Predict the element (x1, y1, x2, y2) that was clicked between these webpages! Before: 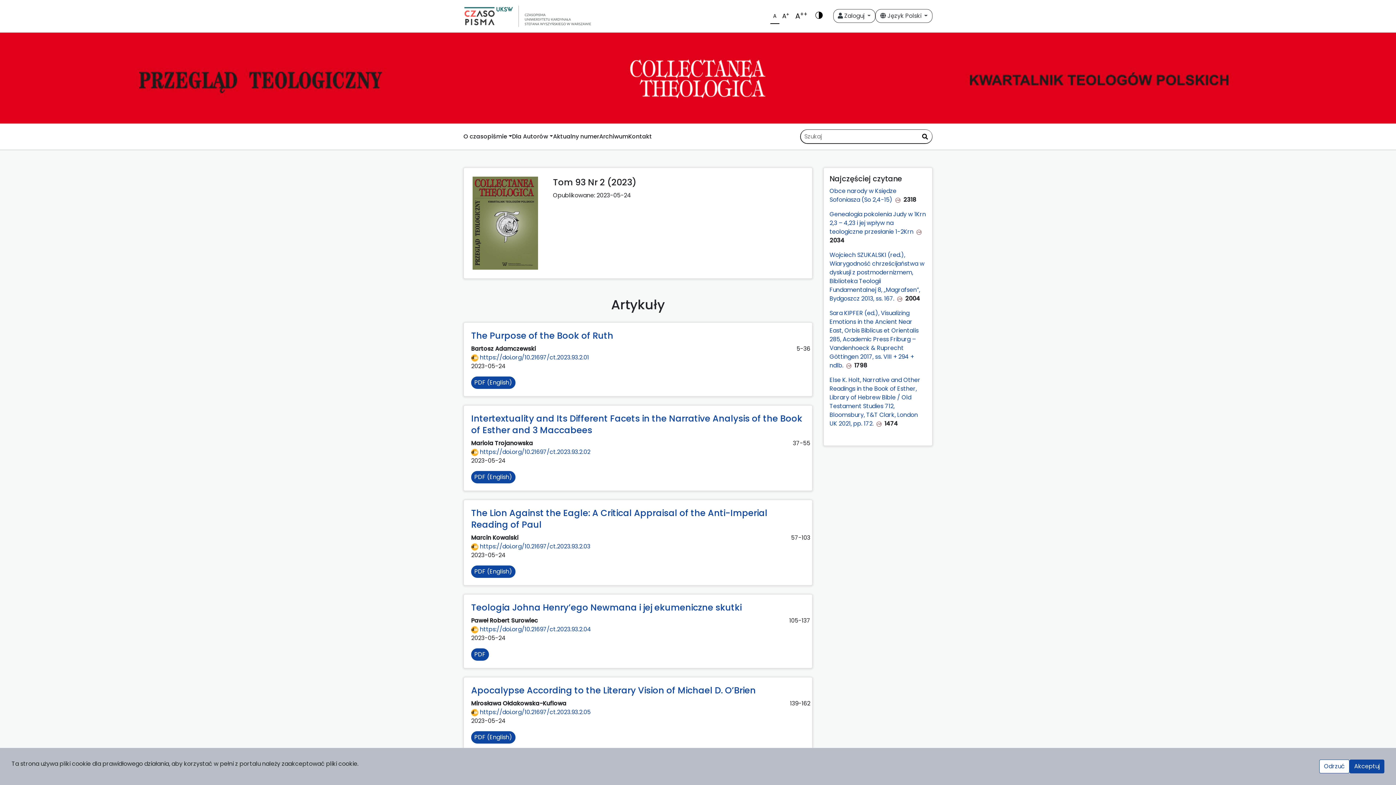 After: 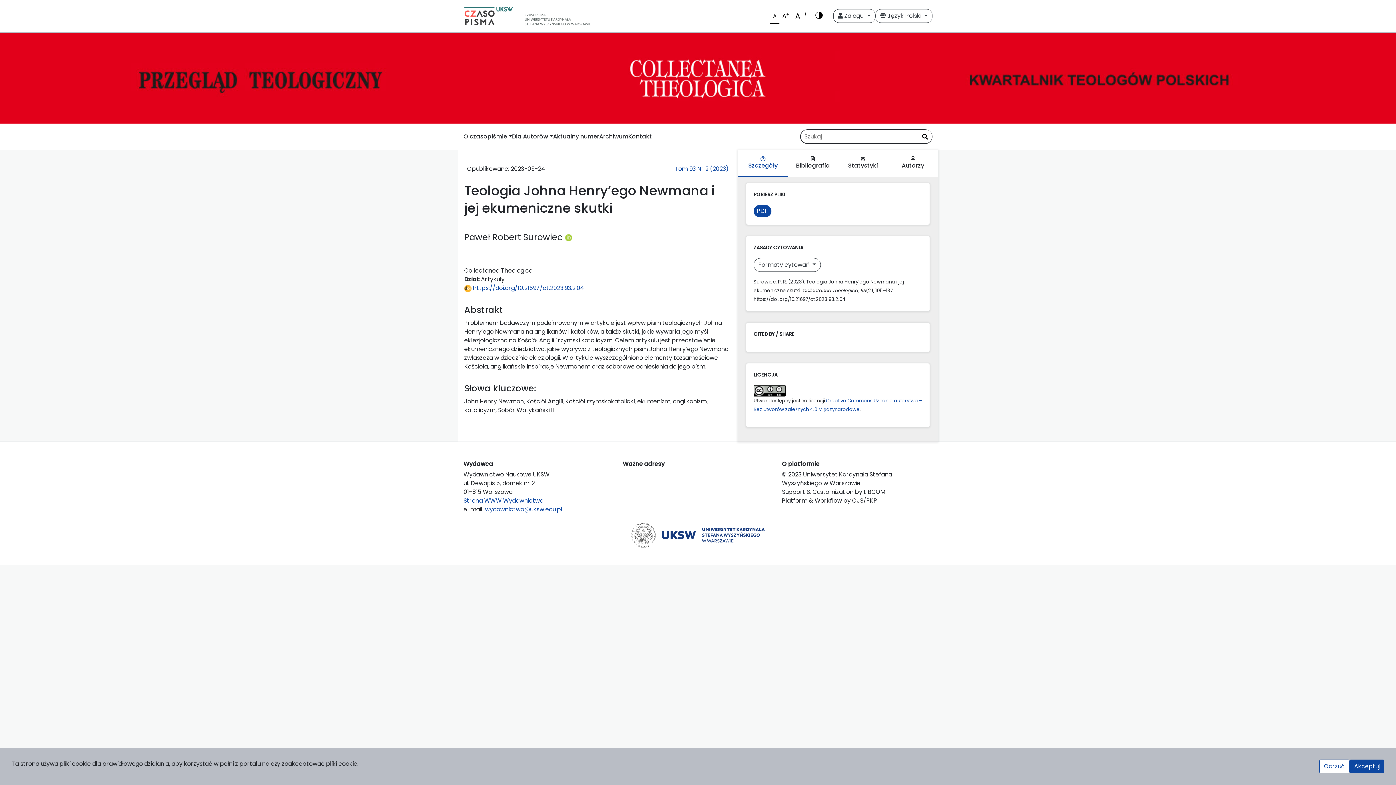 Action: bbox: (471, 602, 805, 613) label: Teologia Johna Henry’ego Newmana i jej ekumeniczne skutki